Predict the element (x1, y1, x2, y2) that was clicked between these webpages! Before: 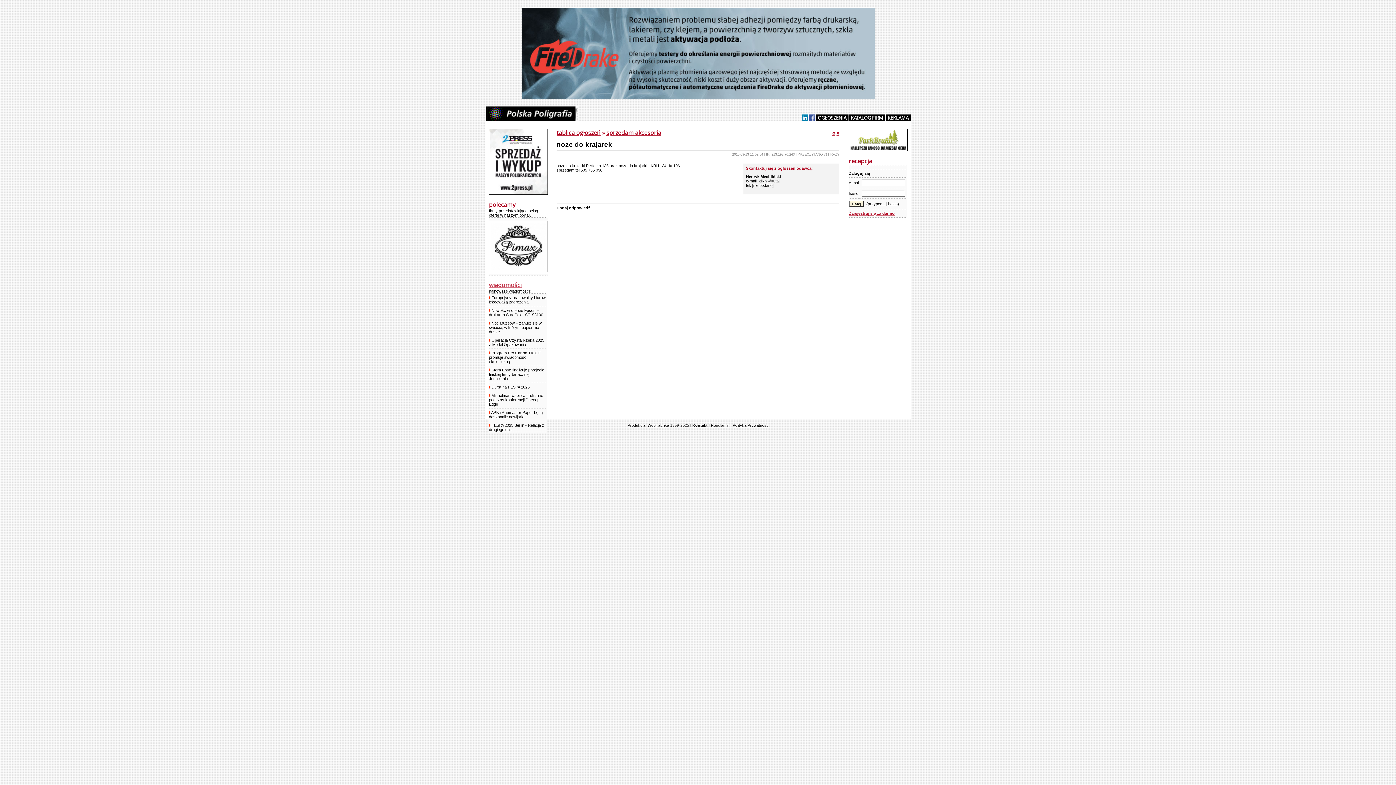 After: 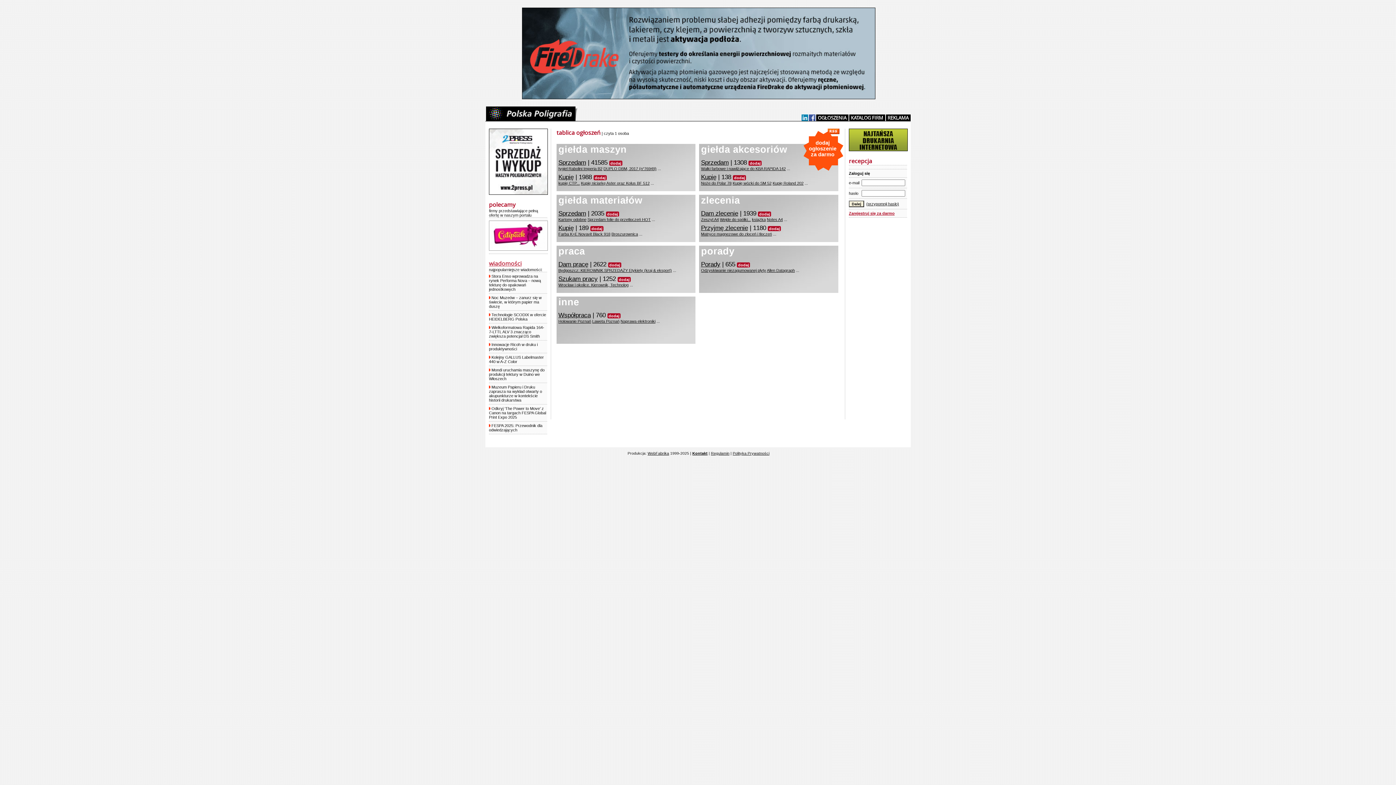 Action: bbox: (556, 128, 600, 136) label: tablica ogłoszeń